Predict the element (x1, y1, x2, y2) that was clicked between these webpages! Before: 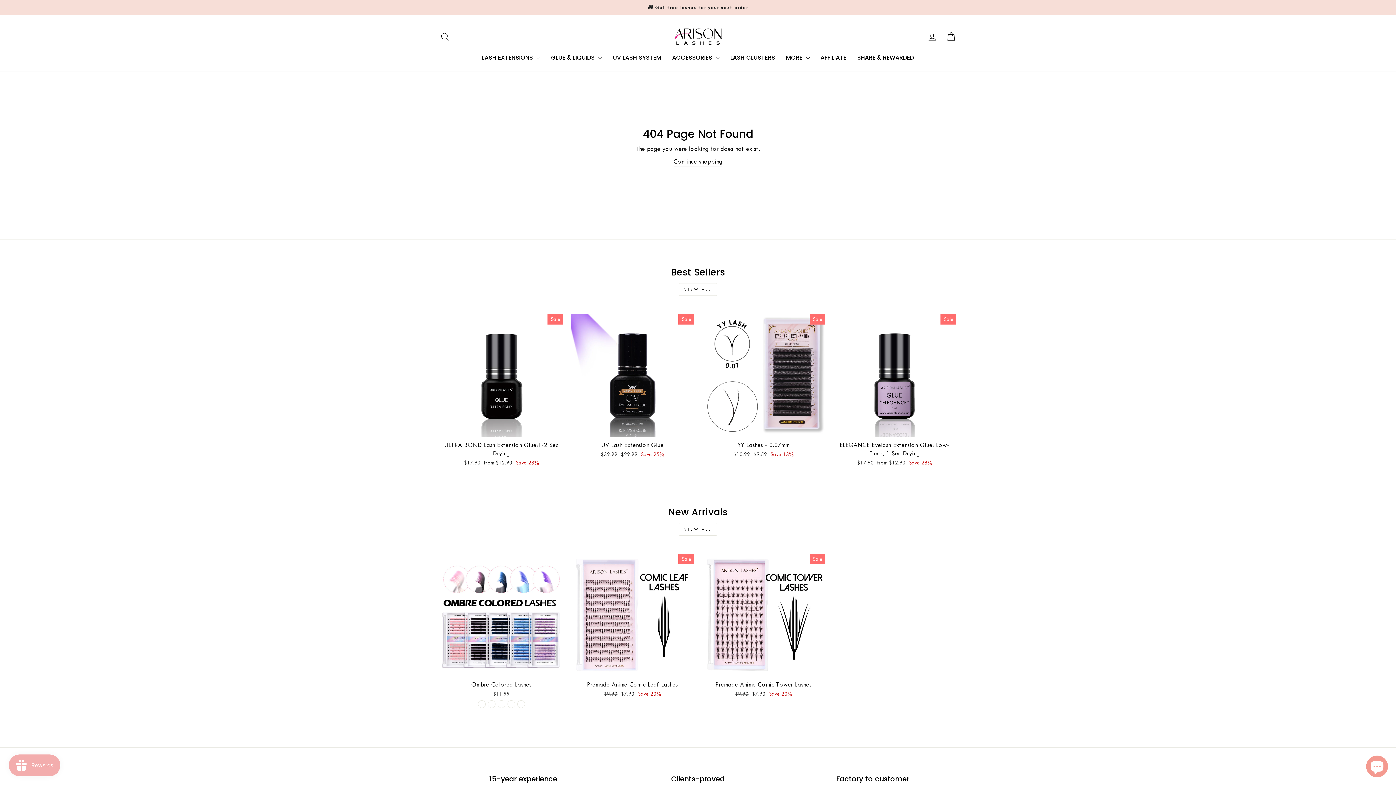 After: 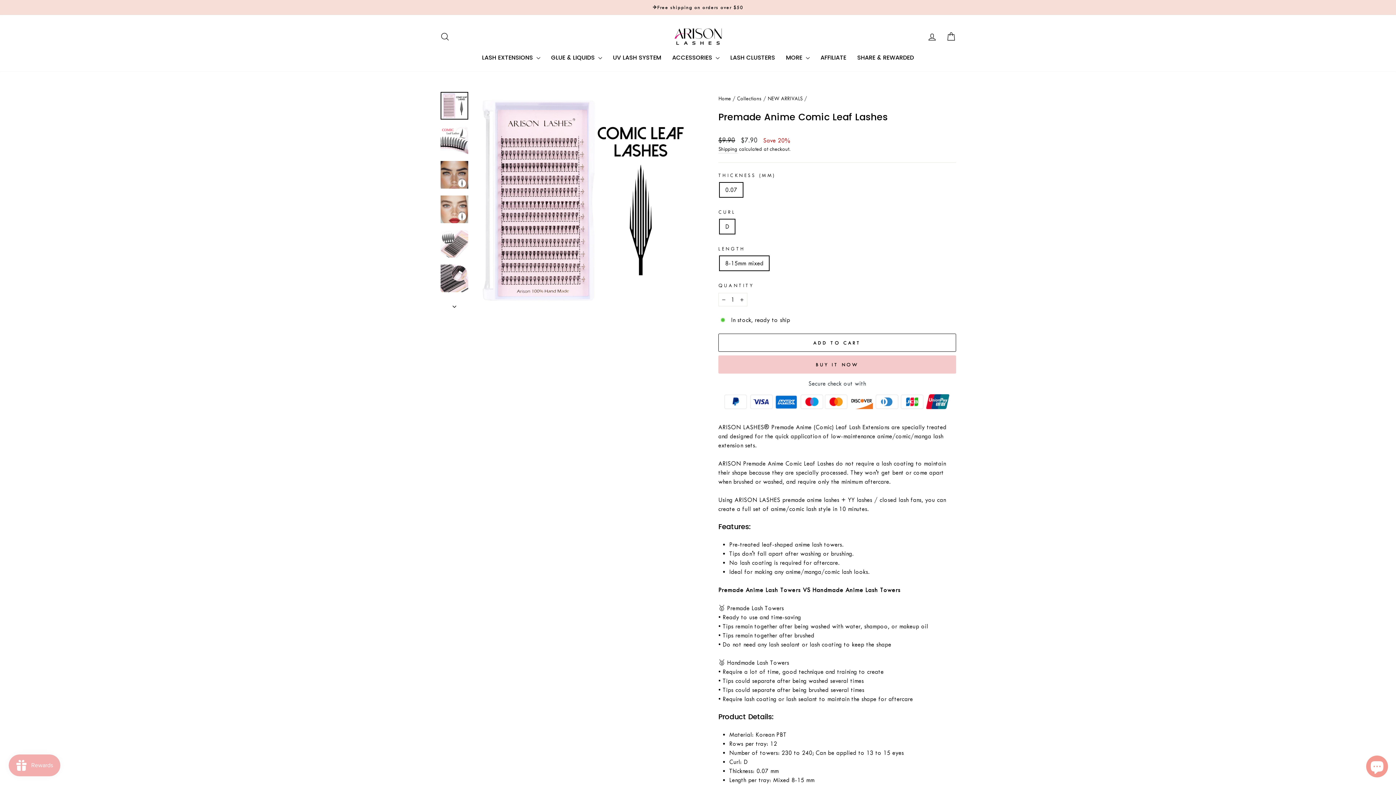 Action: label: Premade Anime Comic Leaf Lashes
Regular price
$9.90 
Sale price
$7.90 Save 20% bbox: (571, 677, 694, 700)